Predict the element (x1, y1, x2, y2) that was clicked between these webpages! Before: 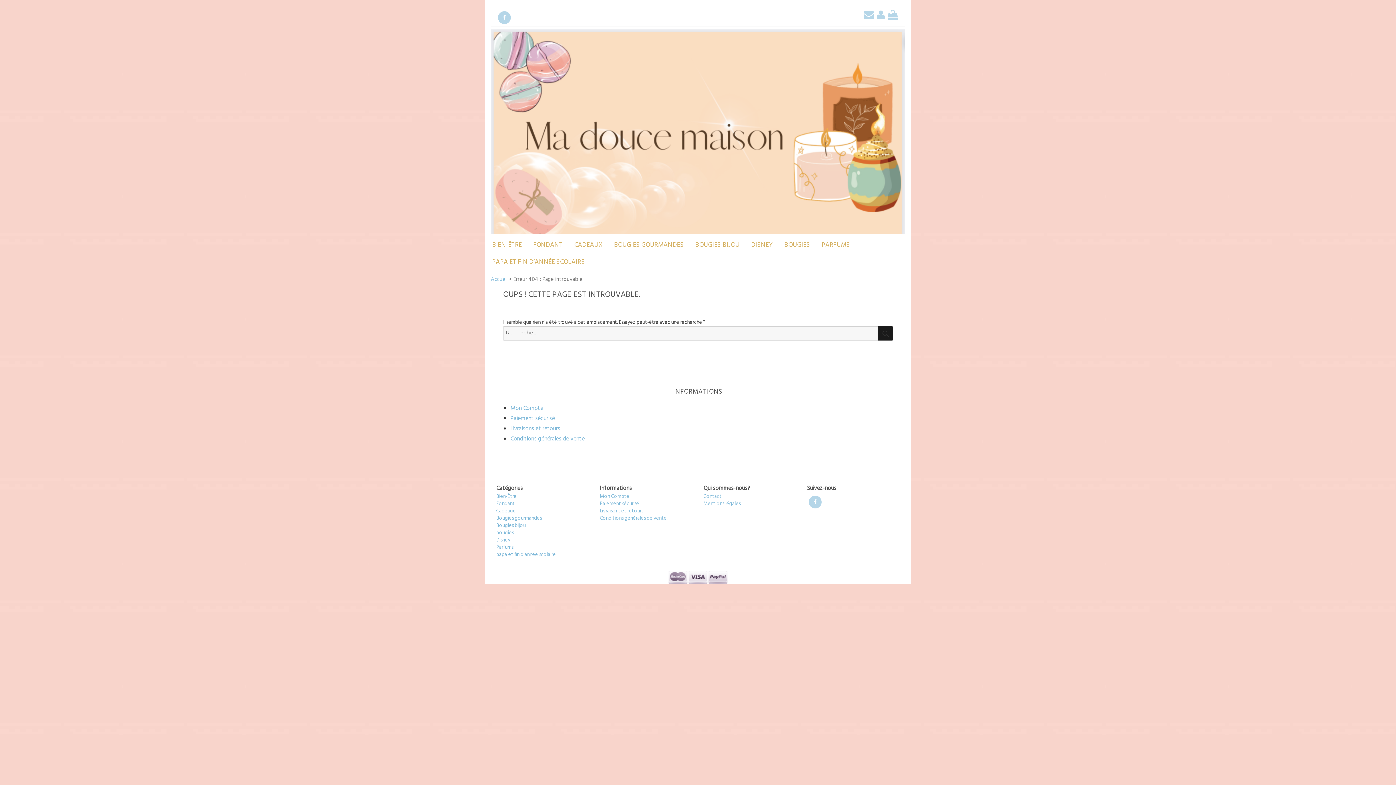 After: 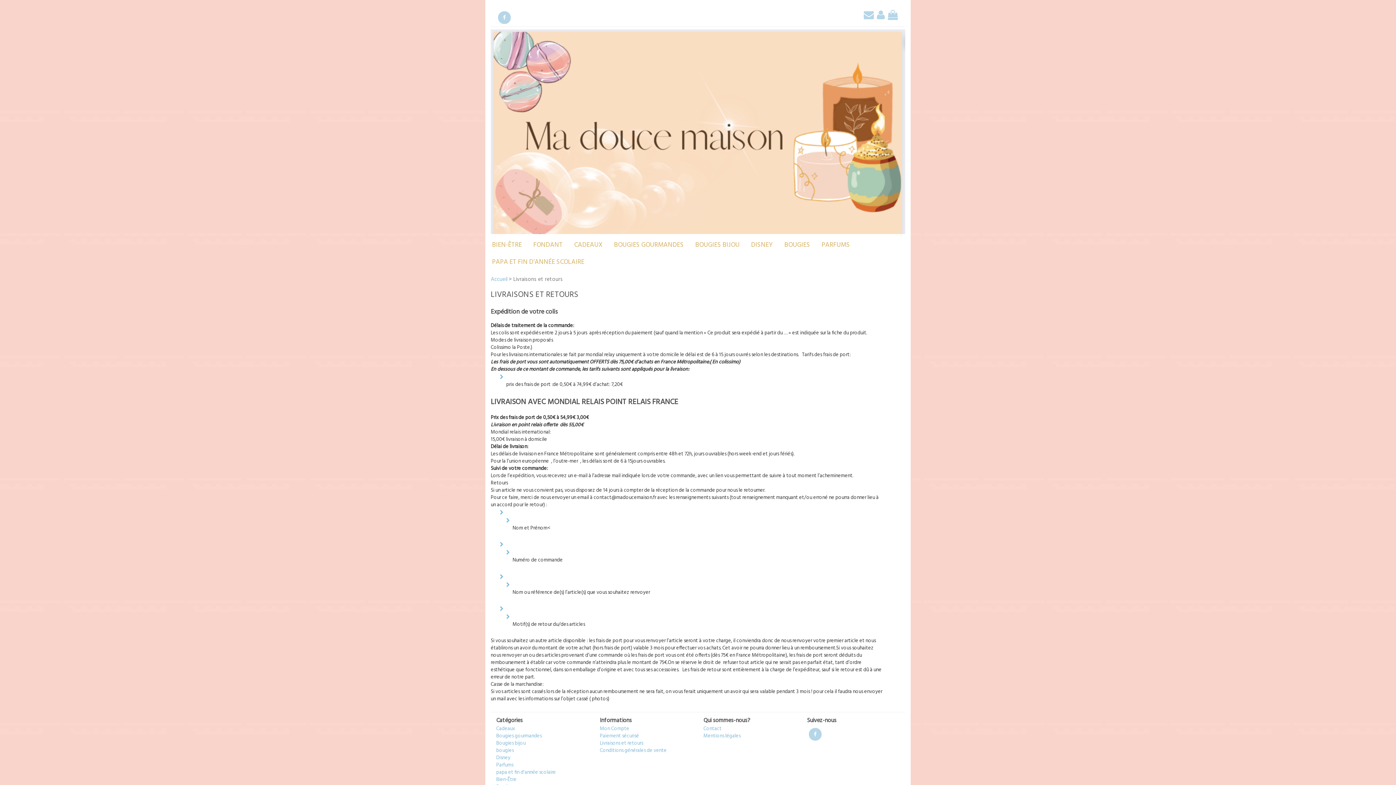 Action: label: Livraisons et retours bbox: (510, 424, 560, 433)